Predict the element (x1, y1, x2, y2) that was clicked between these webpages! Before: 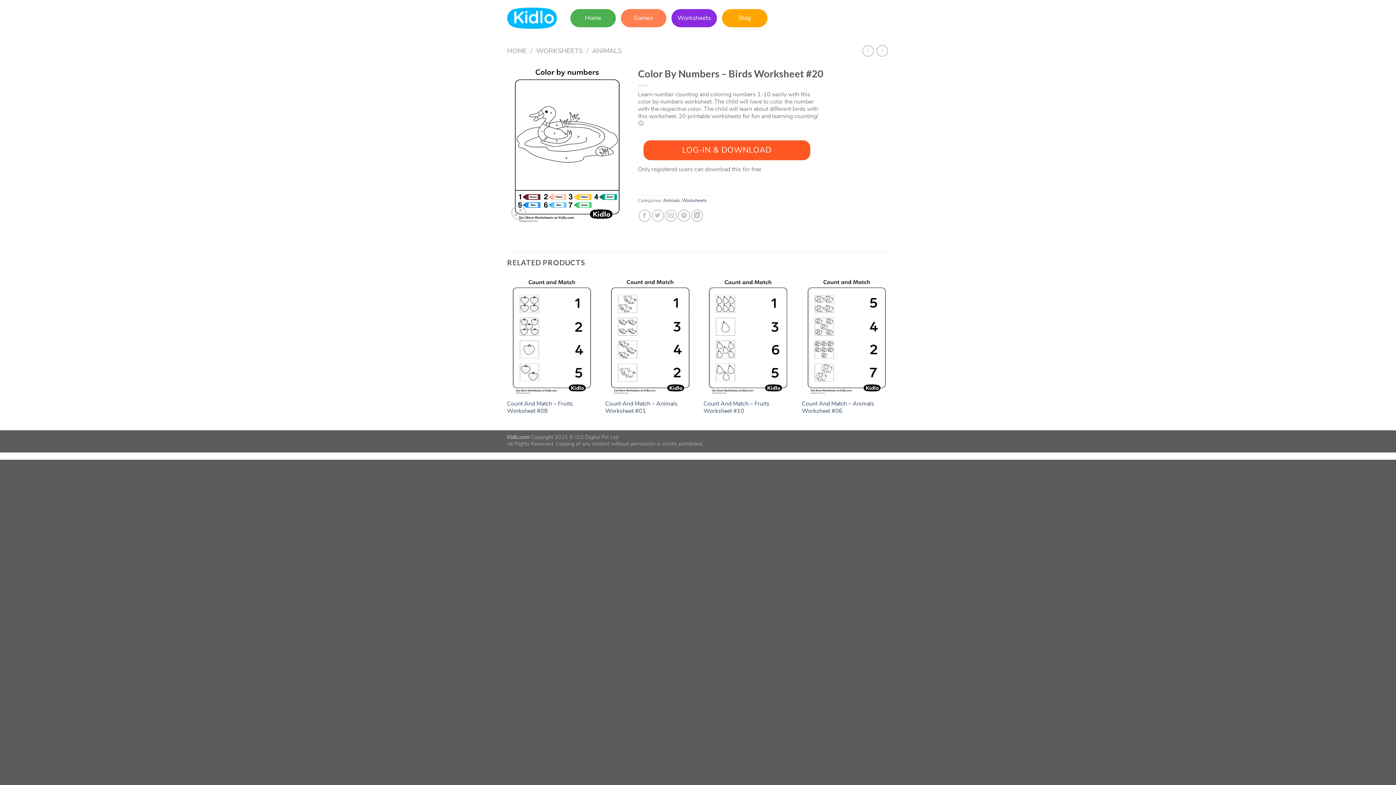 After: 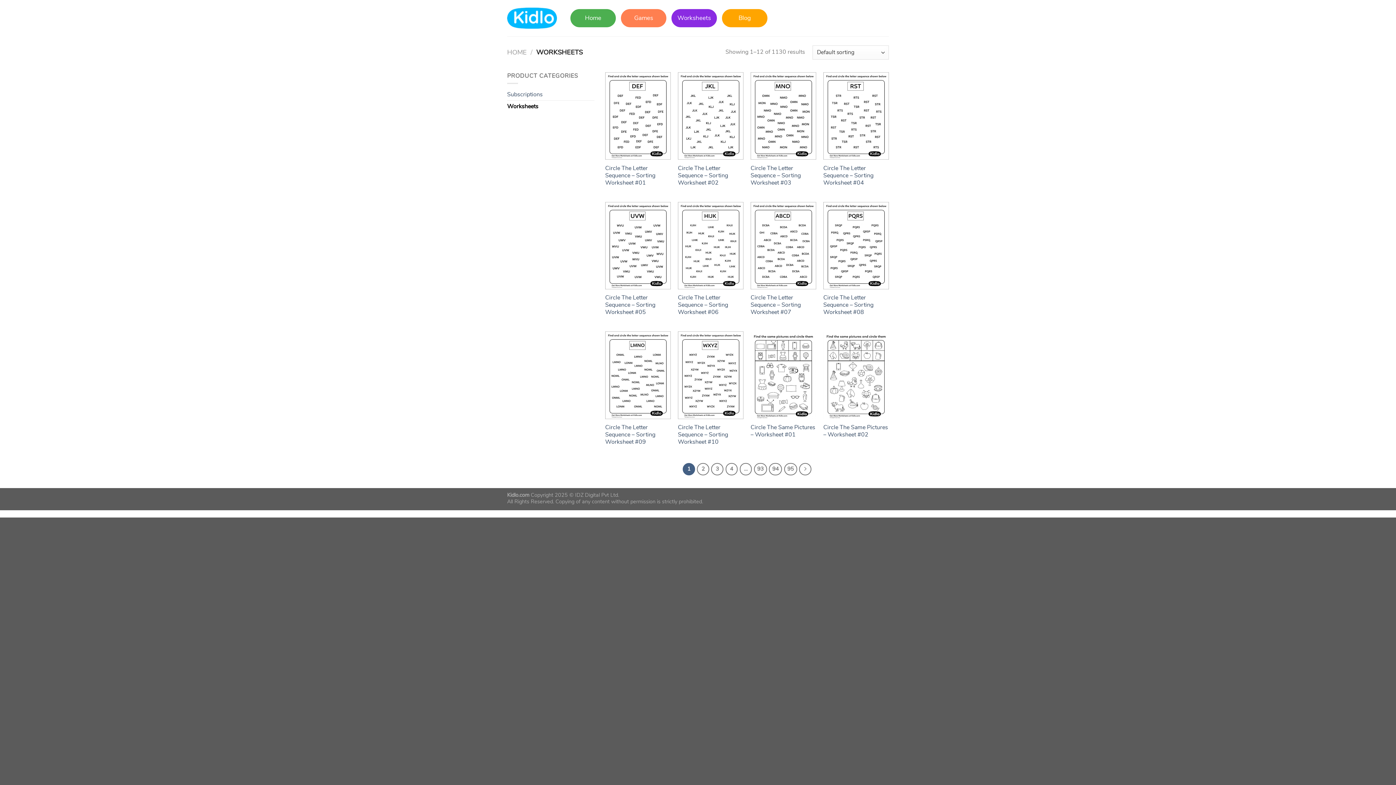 Action: label: WORKSHEETS bbox: (536, 46, 582, 55)